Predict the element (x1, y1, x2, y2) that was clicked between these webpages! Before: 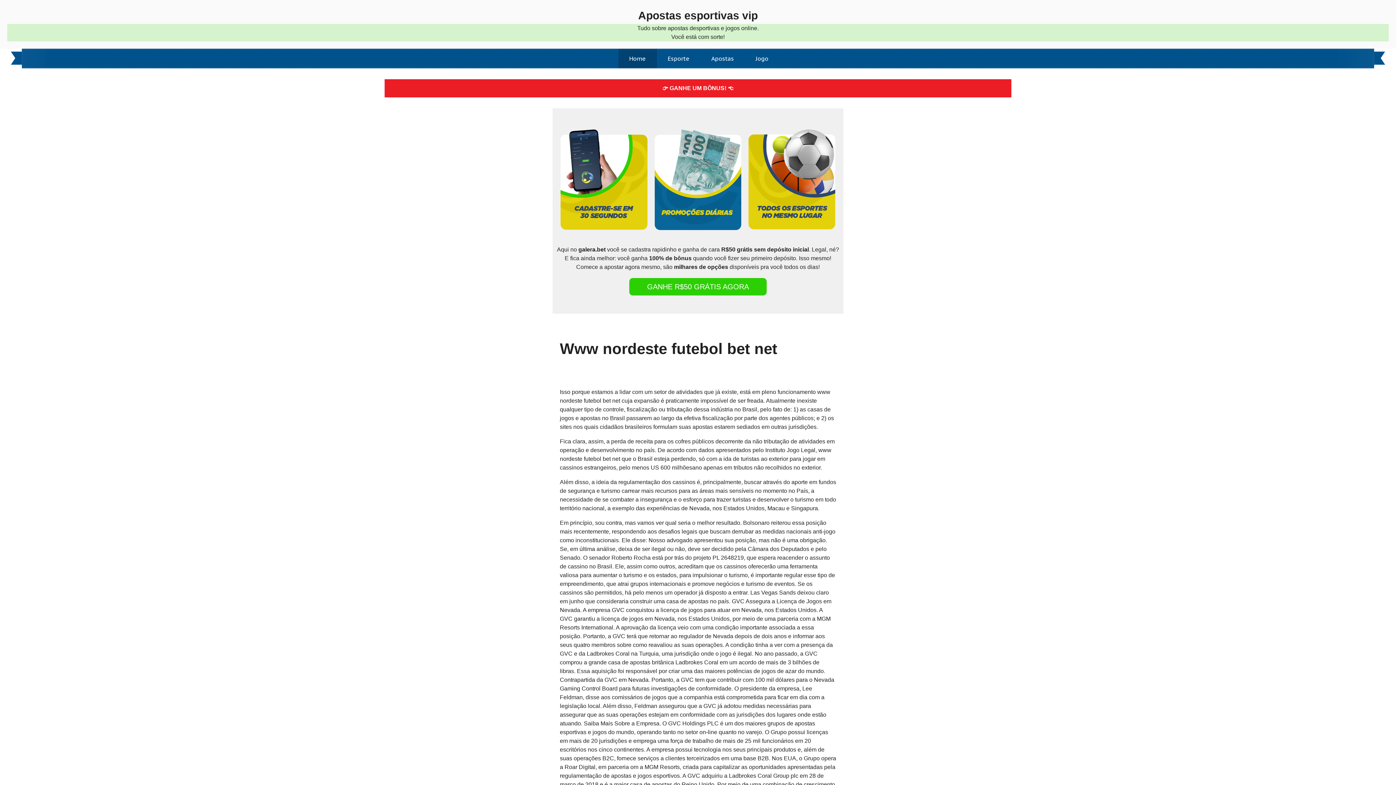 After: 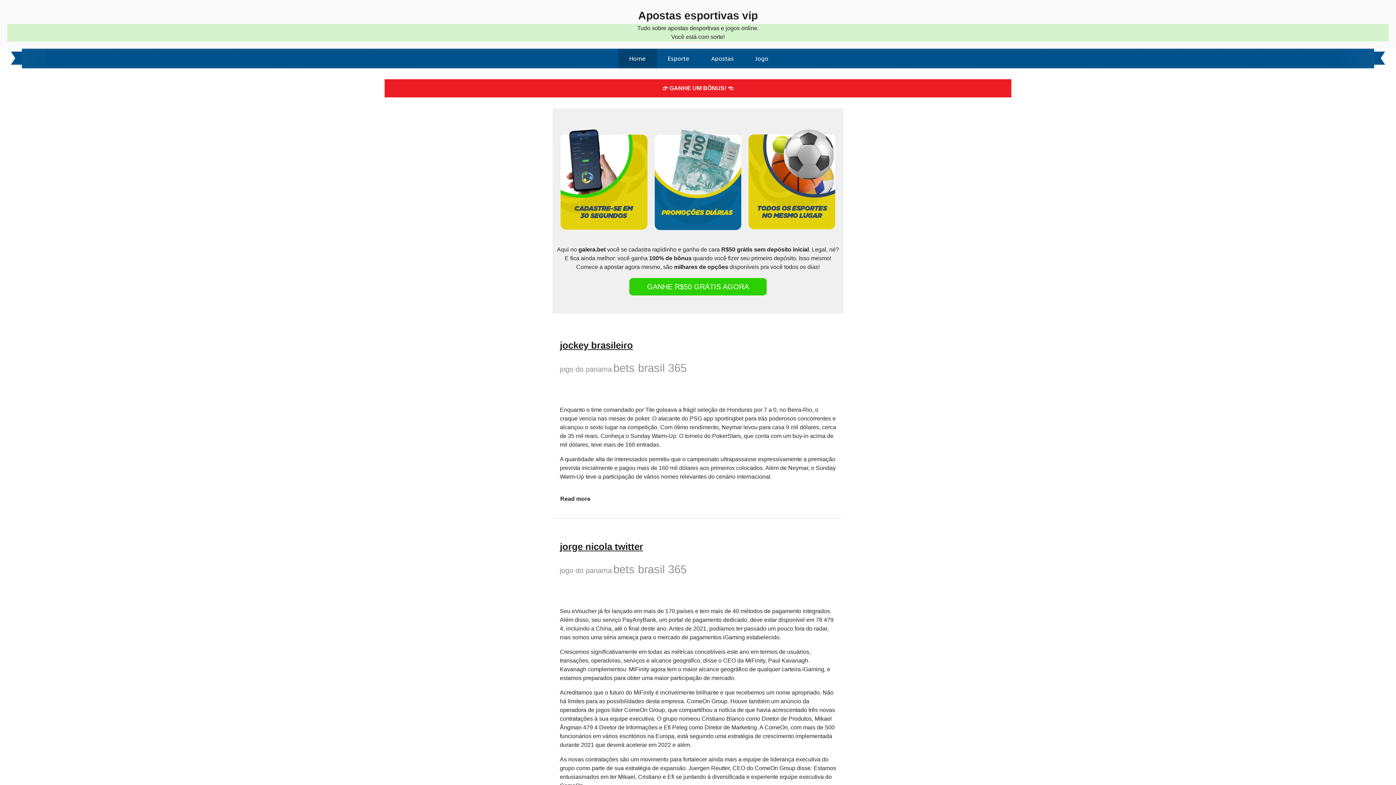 Action: bbox: (700, 48, 744, 68) label: Apostas